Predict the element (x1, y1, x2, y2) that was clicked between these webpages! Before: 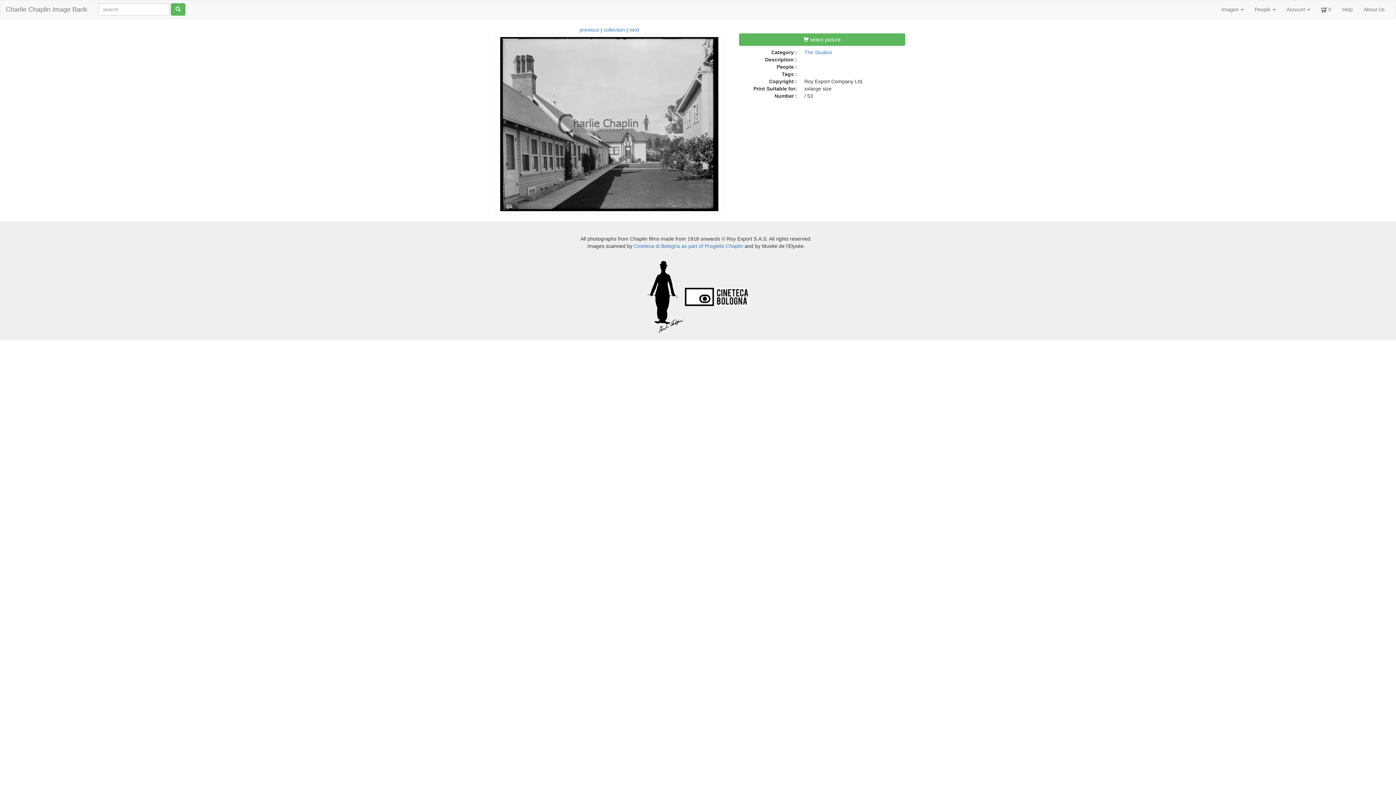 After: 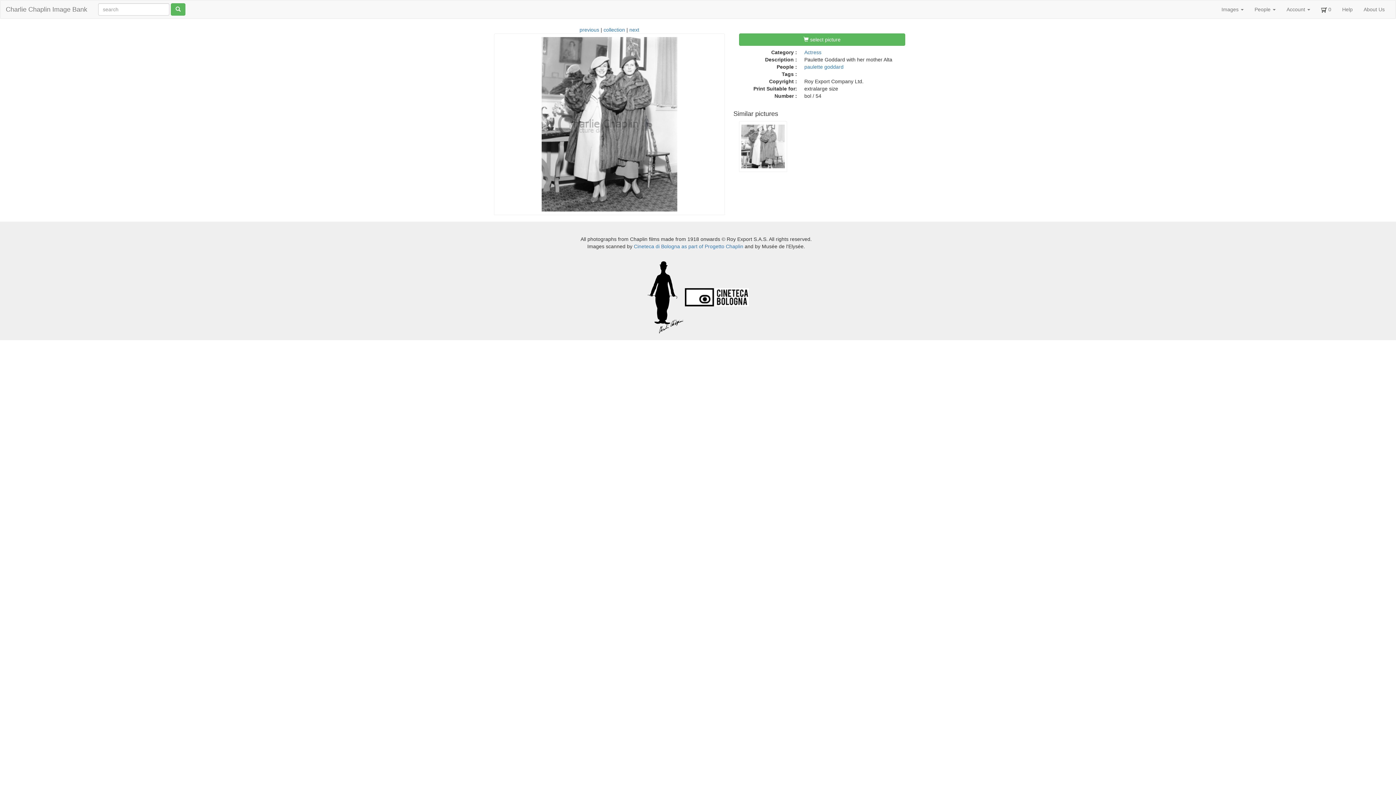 Action: label: next bbox: (629, 26, 639, 32)